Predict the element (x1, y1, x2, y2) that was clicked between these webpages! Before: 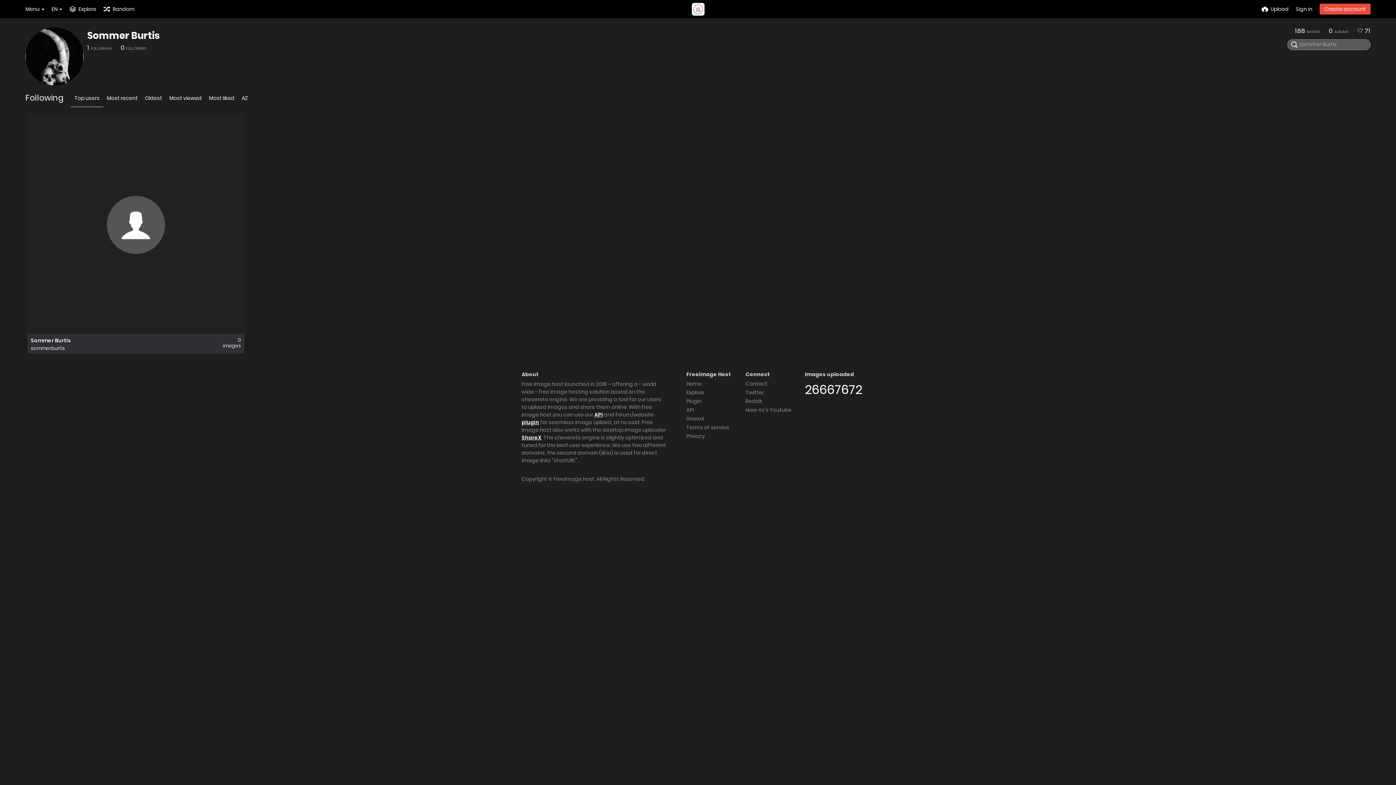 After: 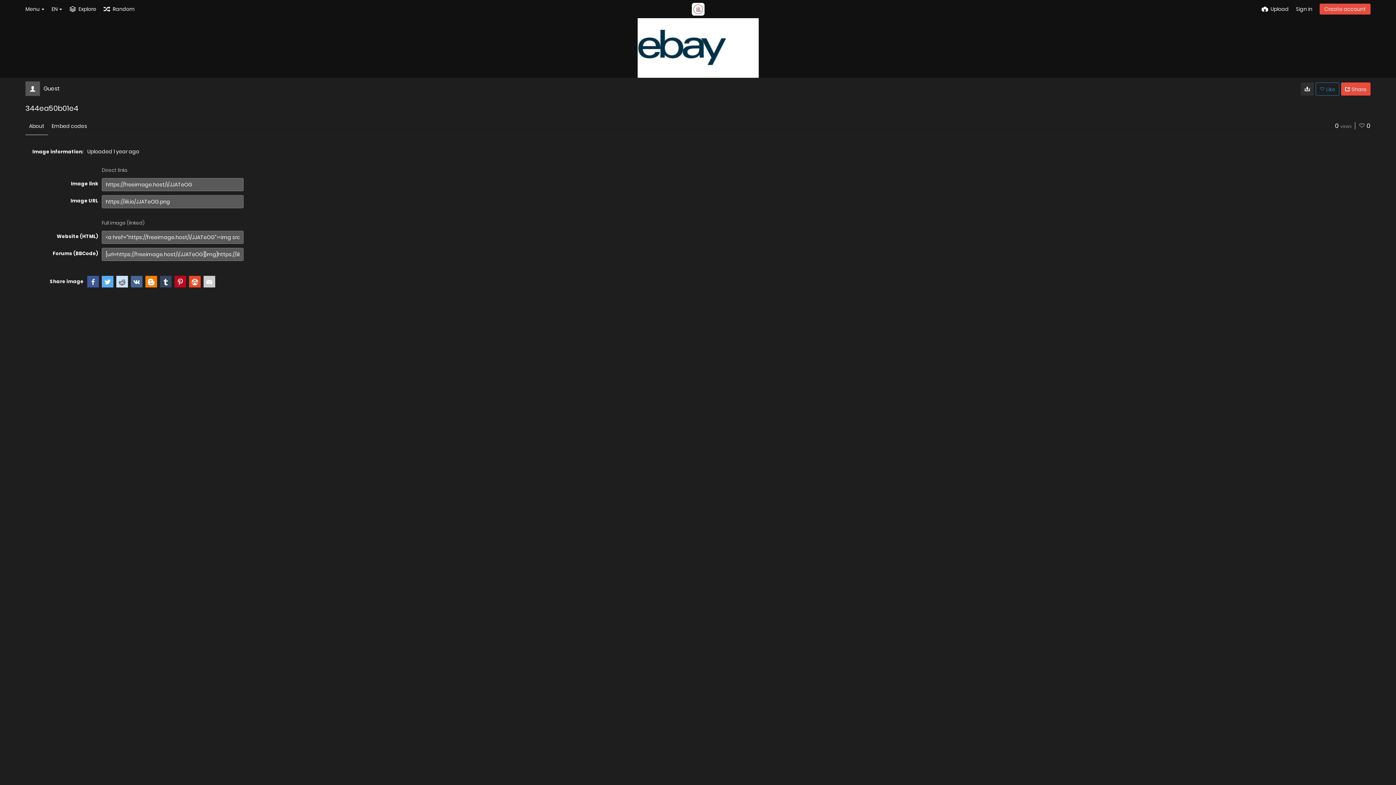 Action: label: Random bbox: (103, 0, 134, 18)